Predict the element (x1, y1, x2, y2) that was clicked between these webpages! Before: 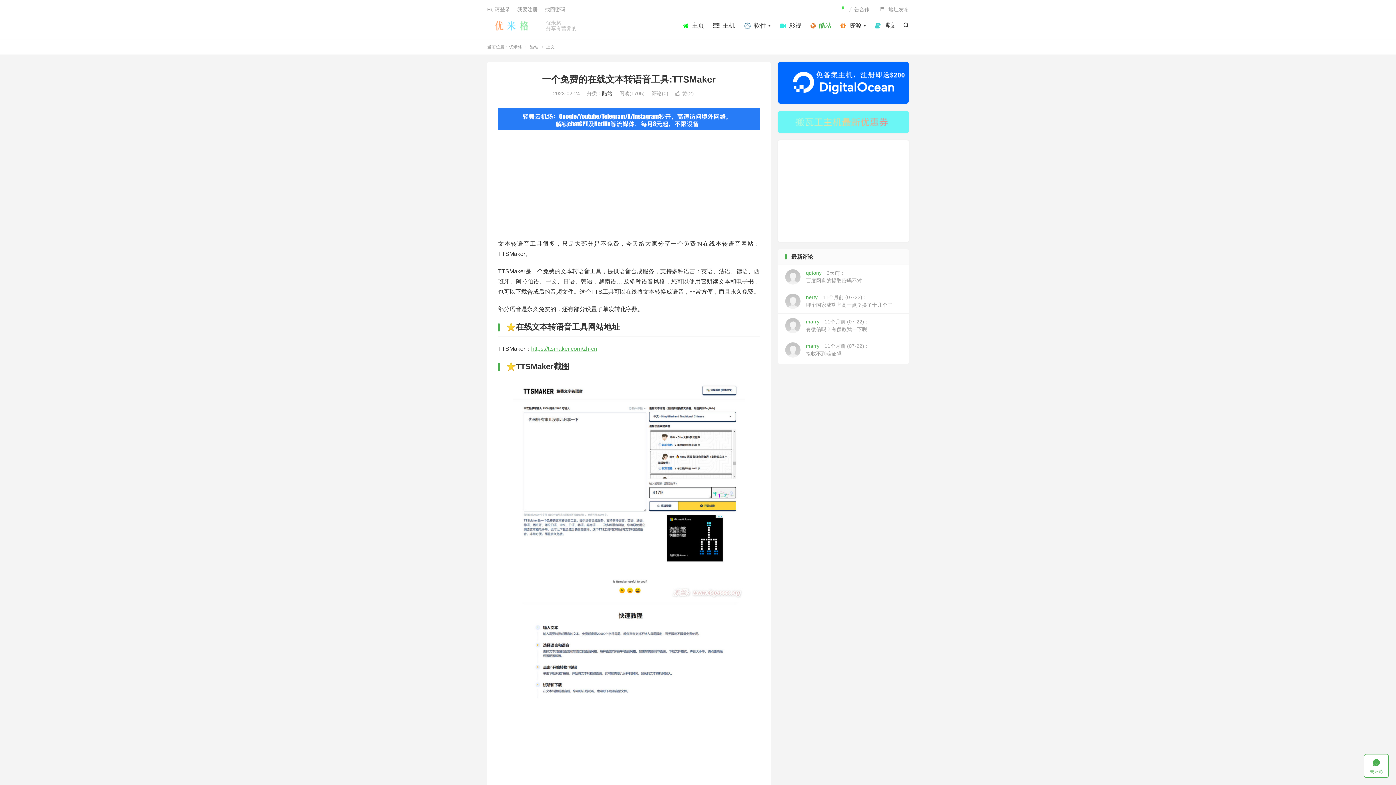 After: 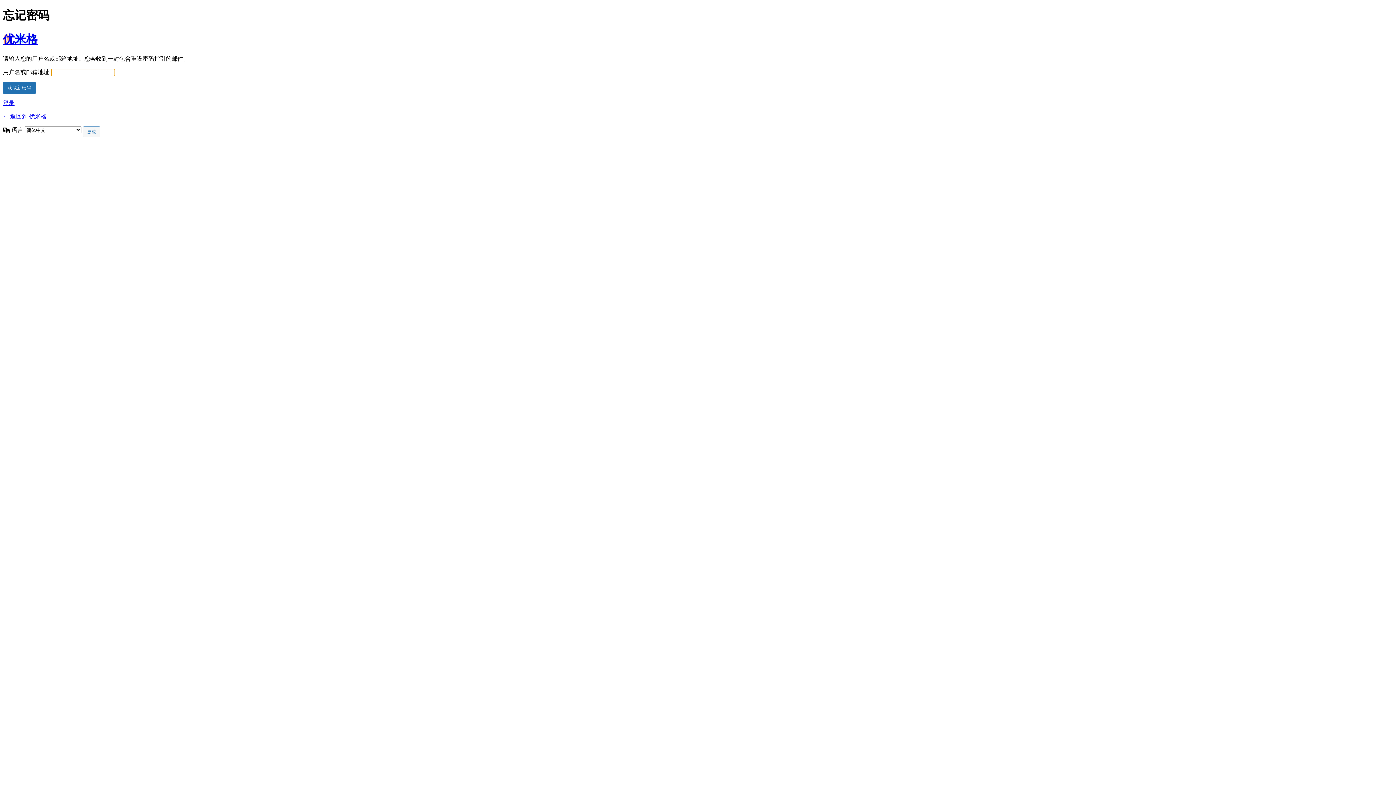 Action: bbox: (545, 6, 565, 12) label: 找回密码